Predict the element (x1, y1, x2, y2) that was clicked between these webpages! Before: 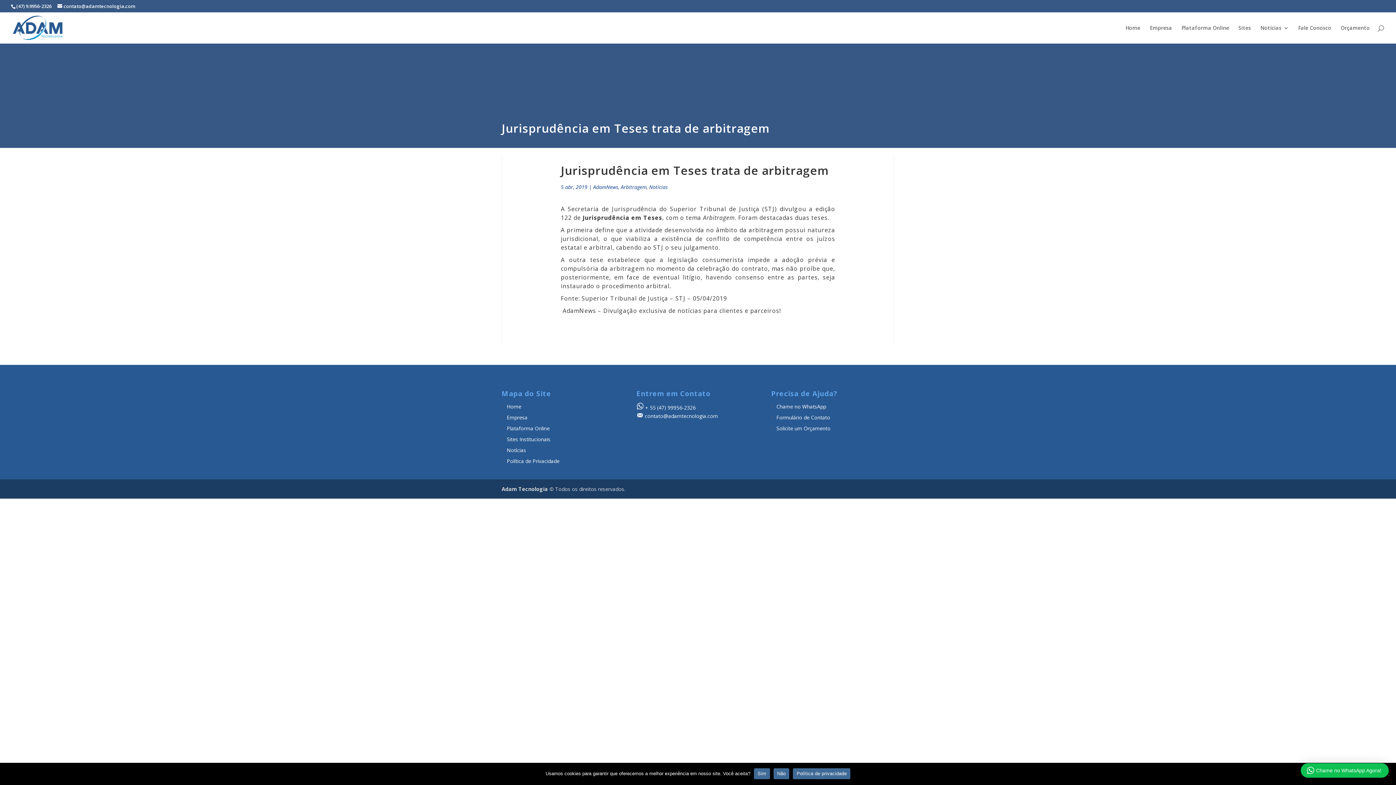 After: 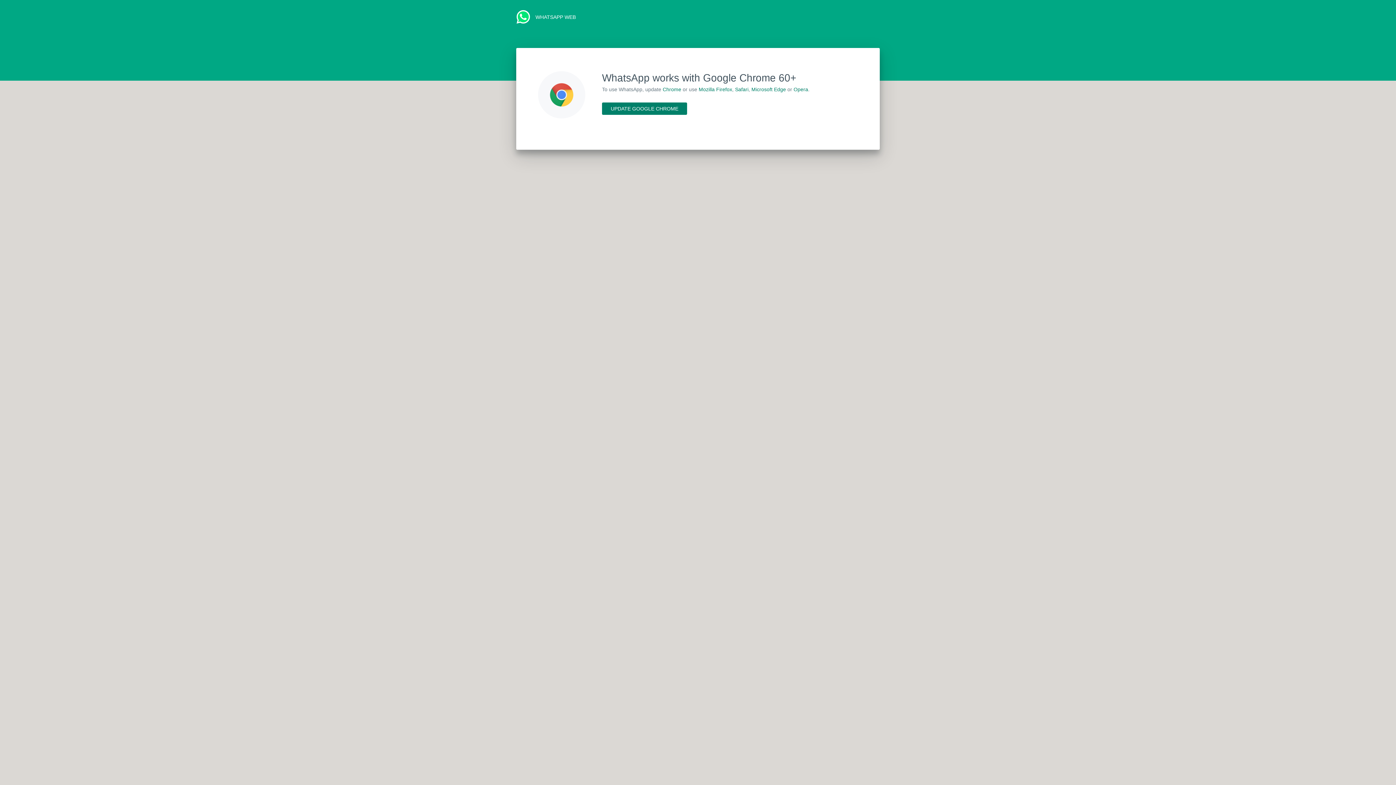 Action: label: Chame no WhatsApp bbox: (776, 403, 826, 410)